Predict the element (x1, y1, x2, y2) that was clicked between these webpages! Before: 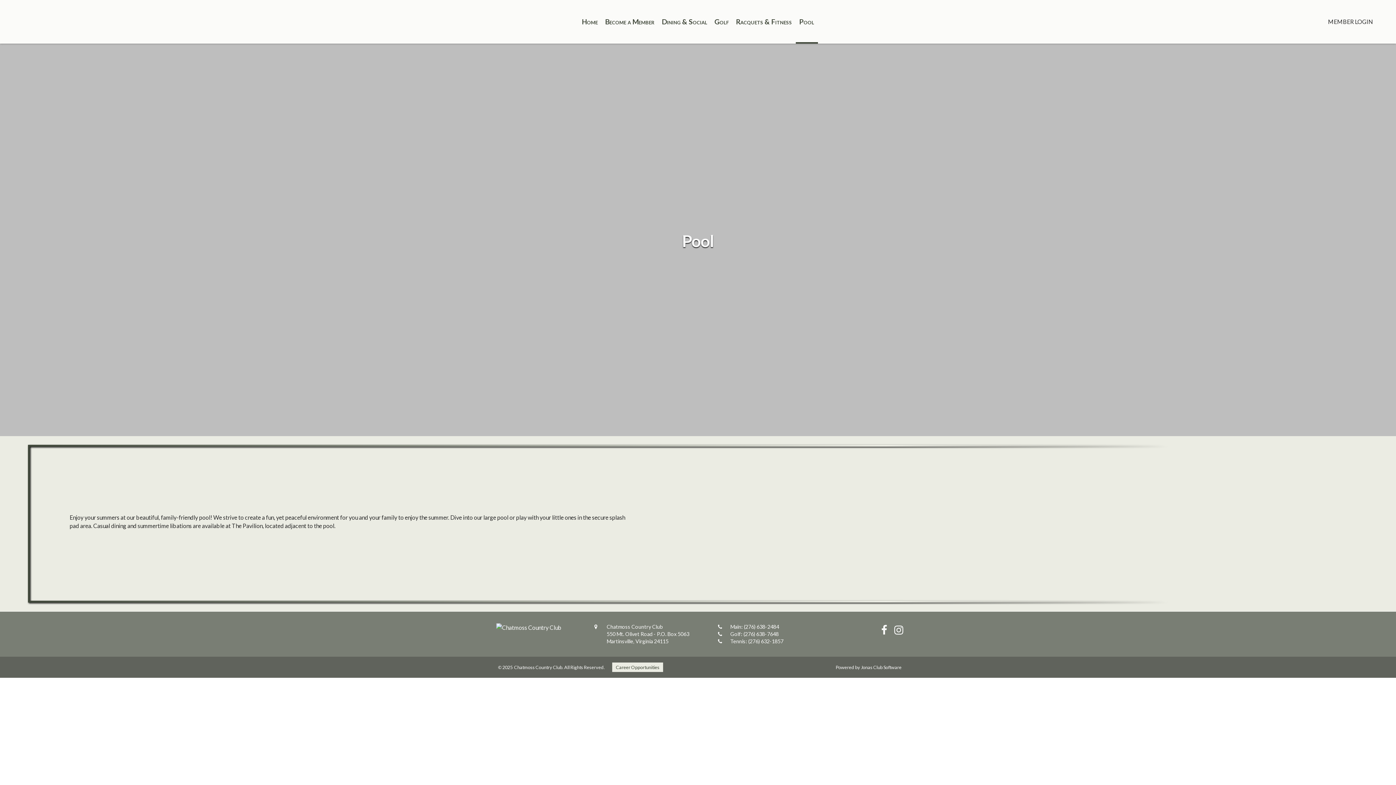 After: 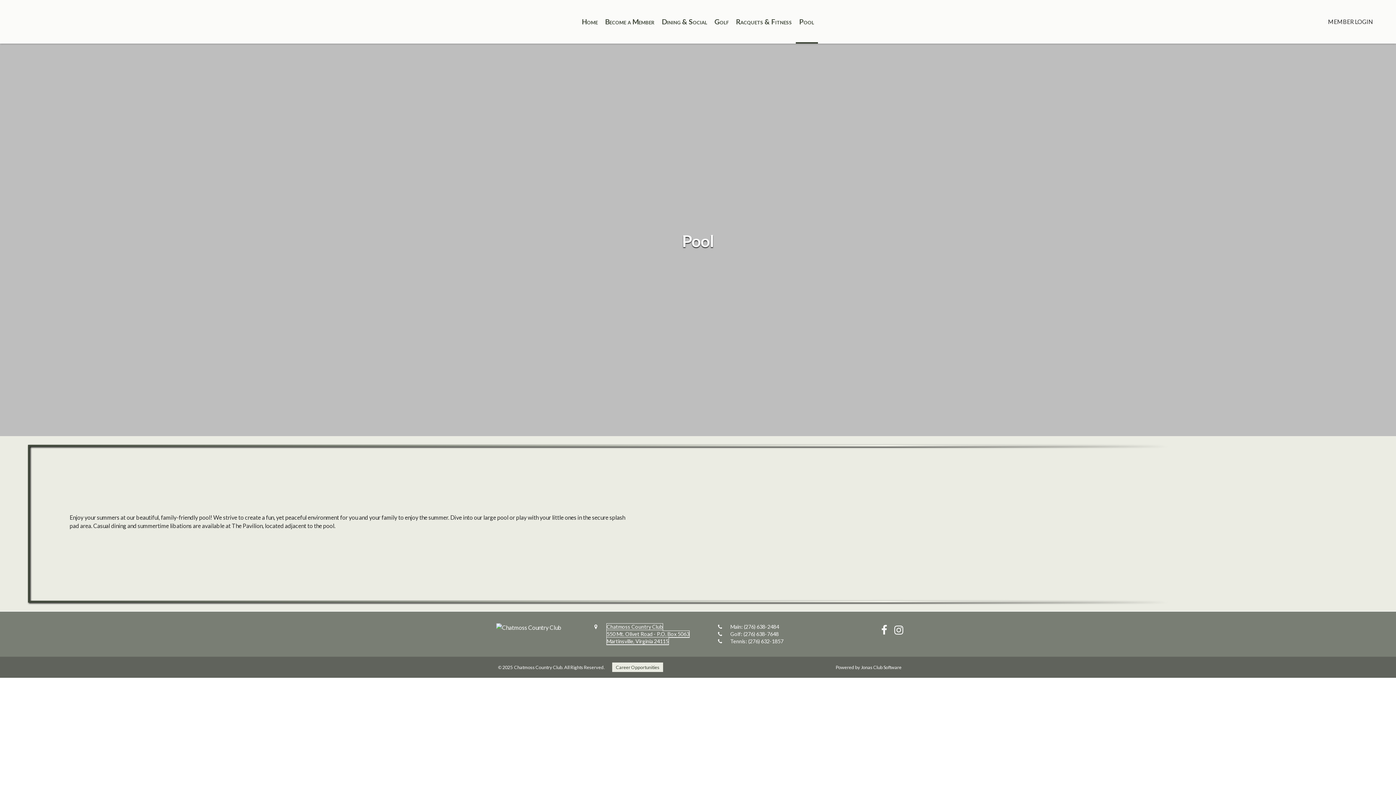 Action: label: Chatmoss Country Club
550 Mt. Olivet Road - P.O. Box 5063
Martinsville, Virginia 24115 bbox: (606, 624, 689, 644)